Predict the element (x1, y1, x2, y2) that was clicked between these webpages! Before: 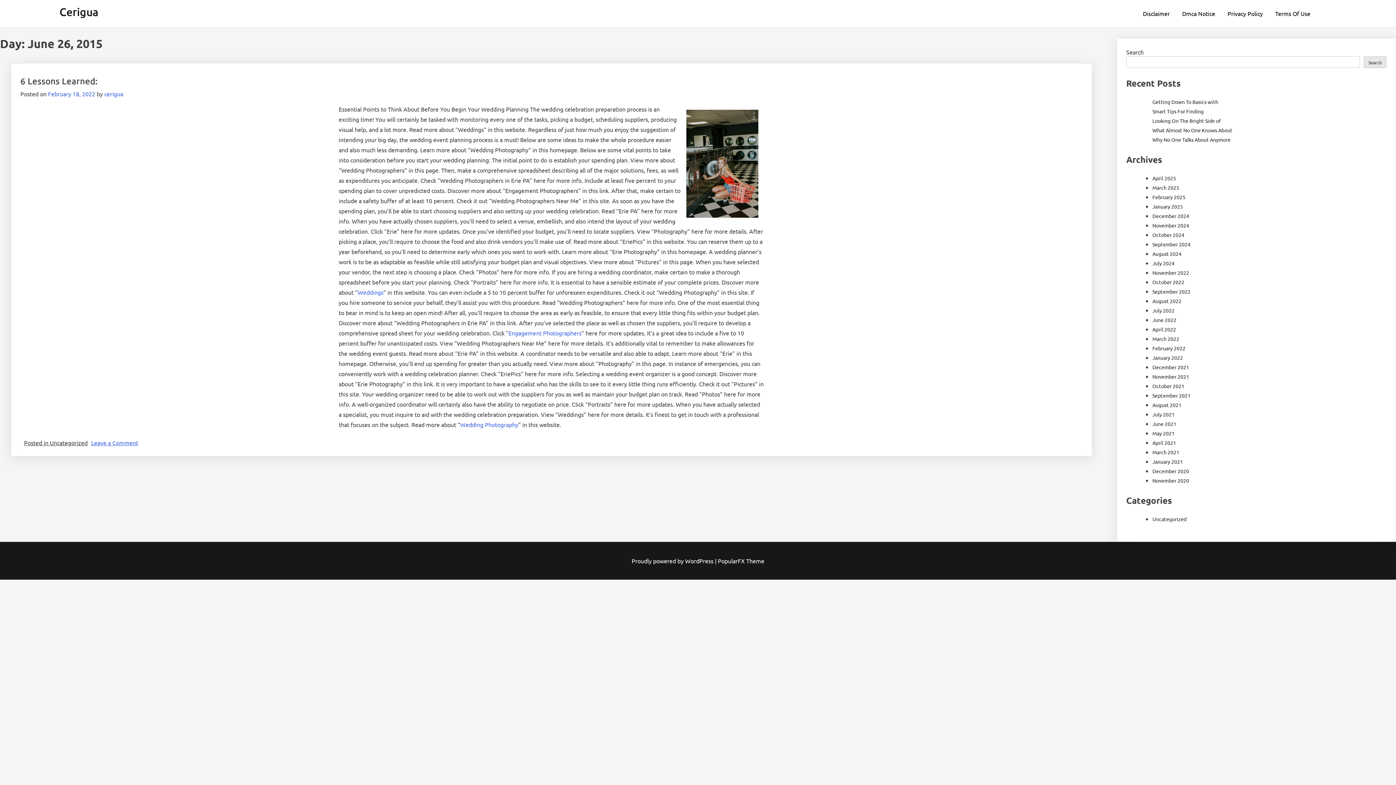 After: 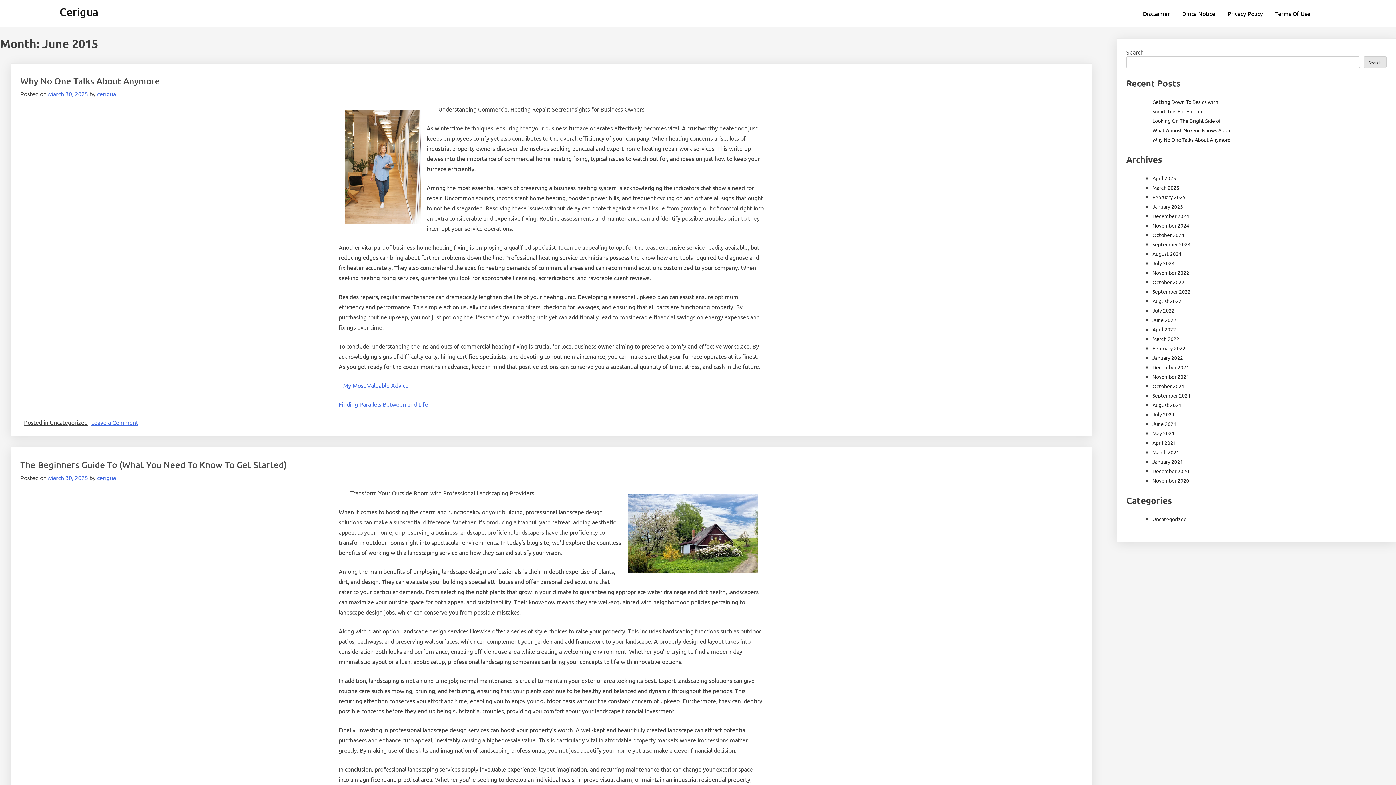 Action: label: March 2025 bbox: (1152, 184, 1179, 190)